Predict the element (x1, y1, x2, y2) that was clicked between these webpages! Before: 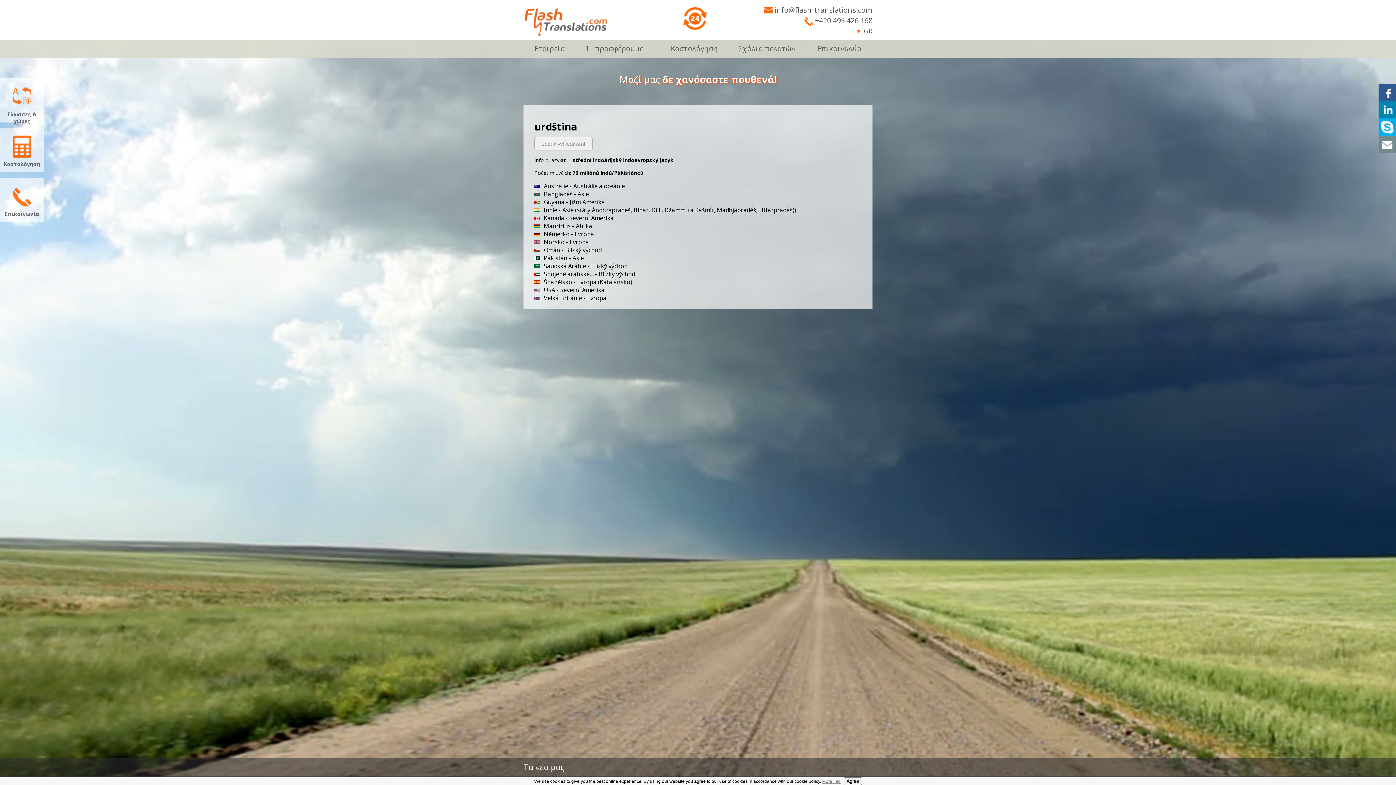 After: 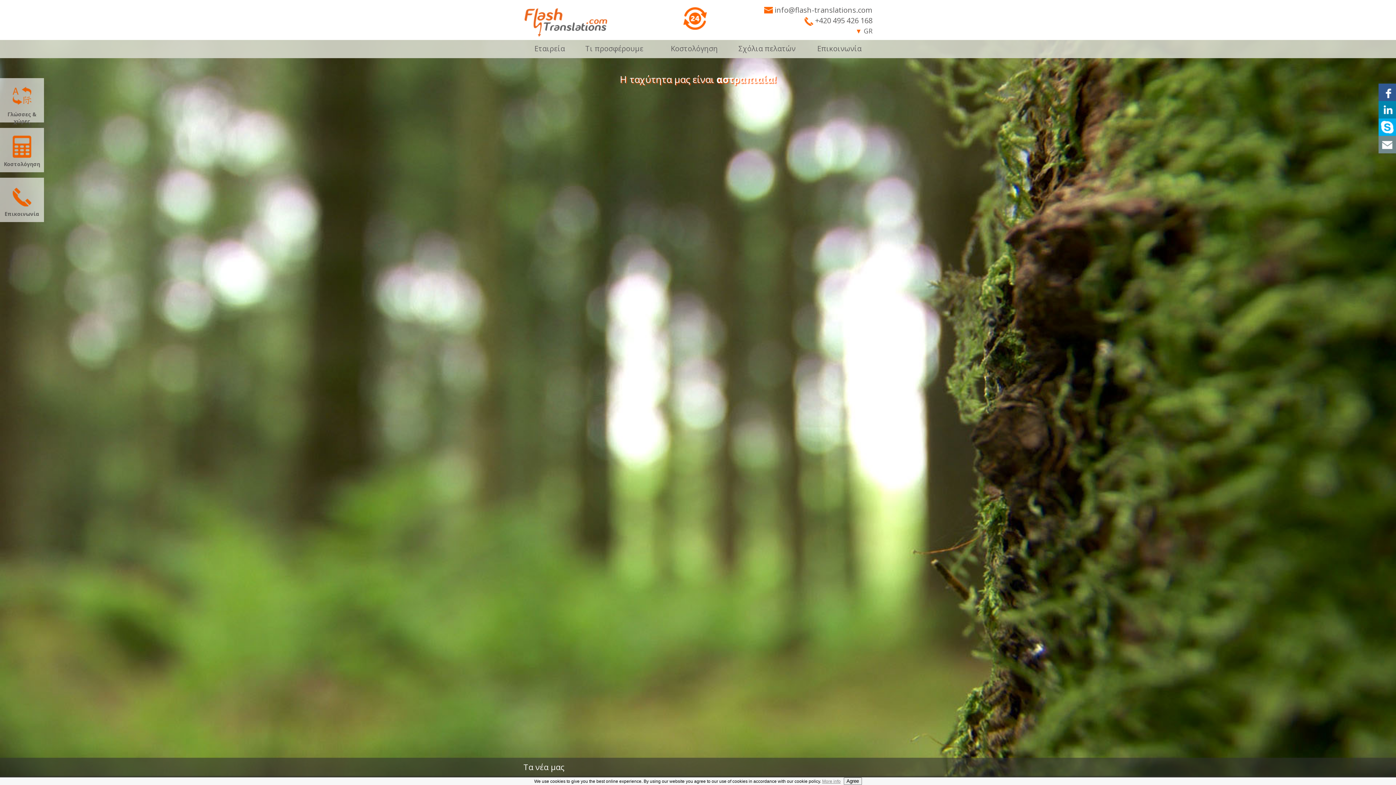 Action: bbox: (524, 7, 607, 37)